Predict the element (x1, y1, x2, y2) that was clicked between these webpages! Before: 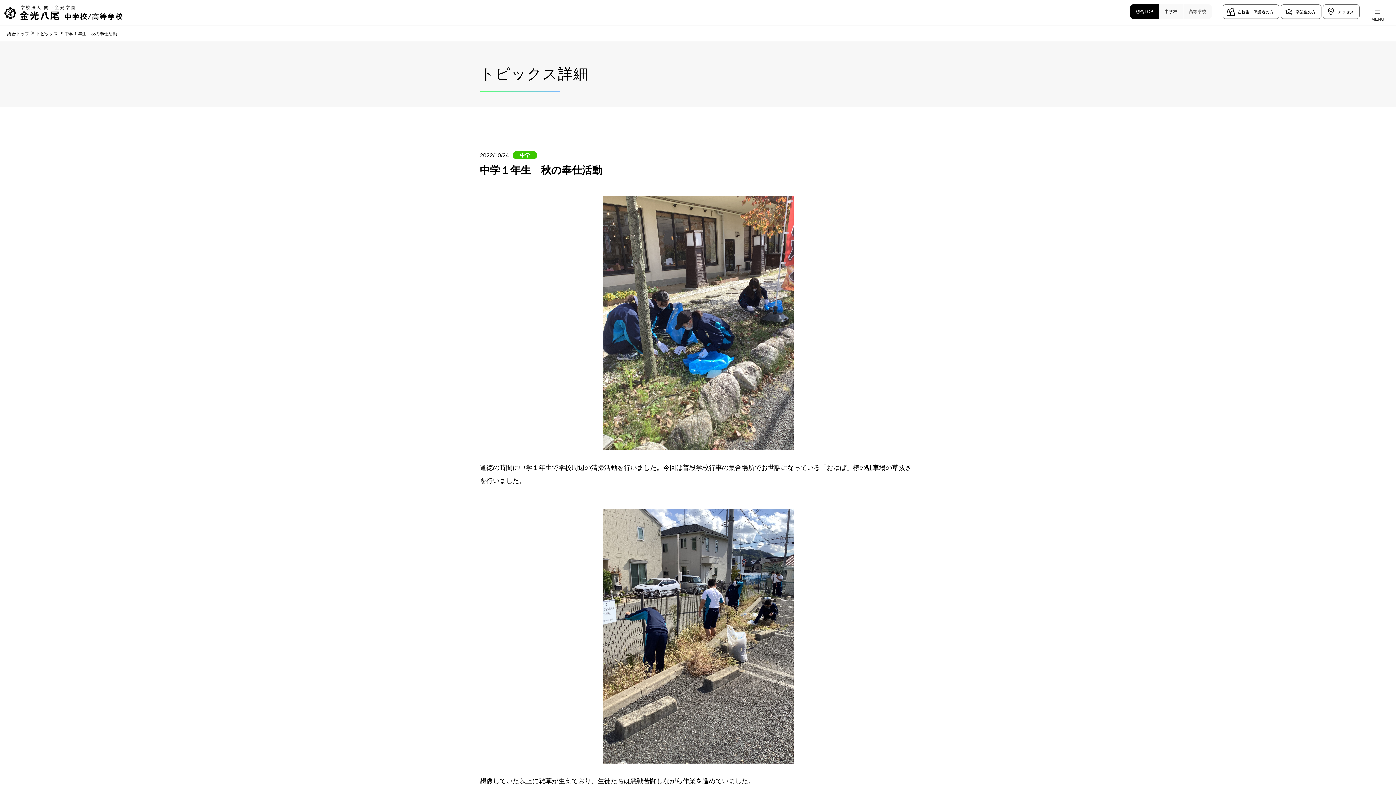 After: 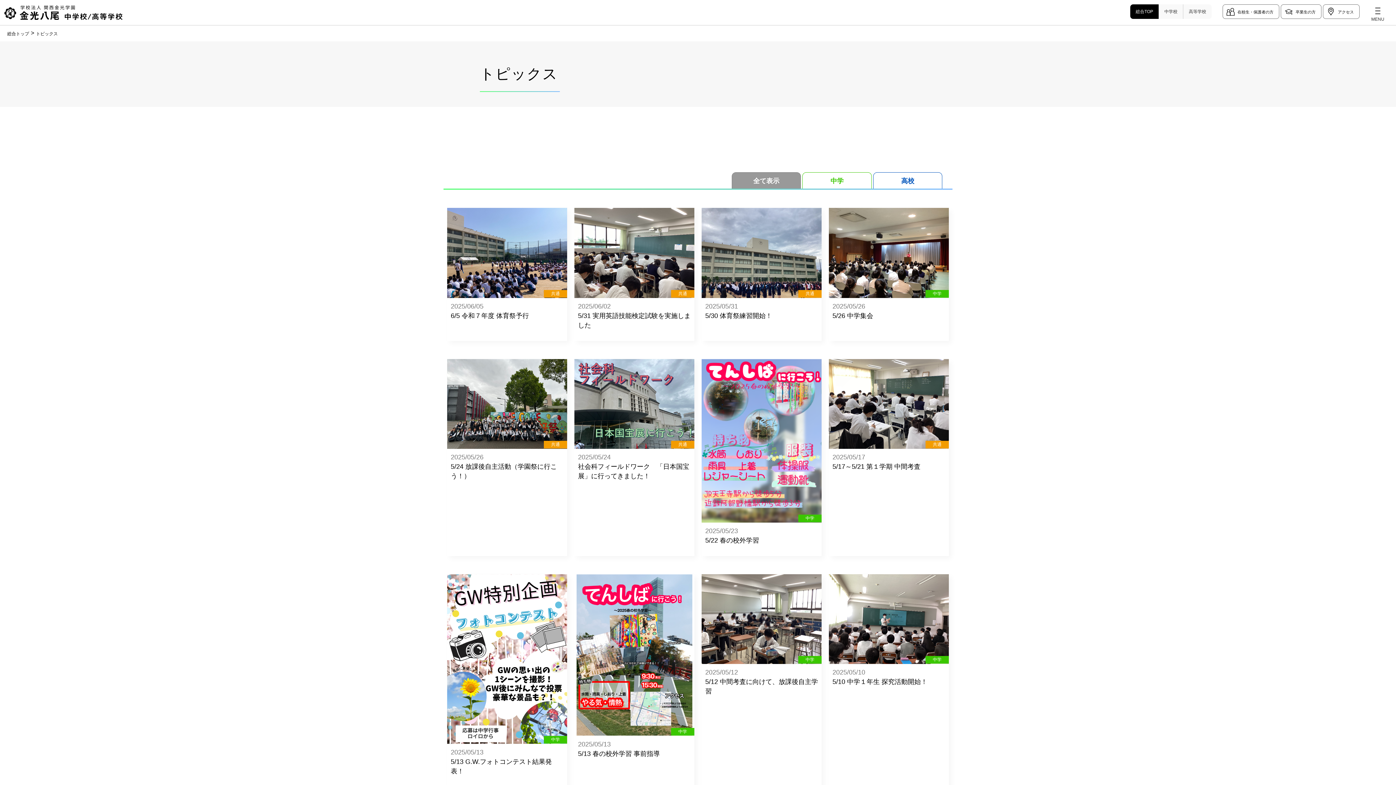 Action: bbox: (36, 29, 64, 37) label: トピックス